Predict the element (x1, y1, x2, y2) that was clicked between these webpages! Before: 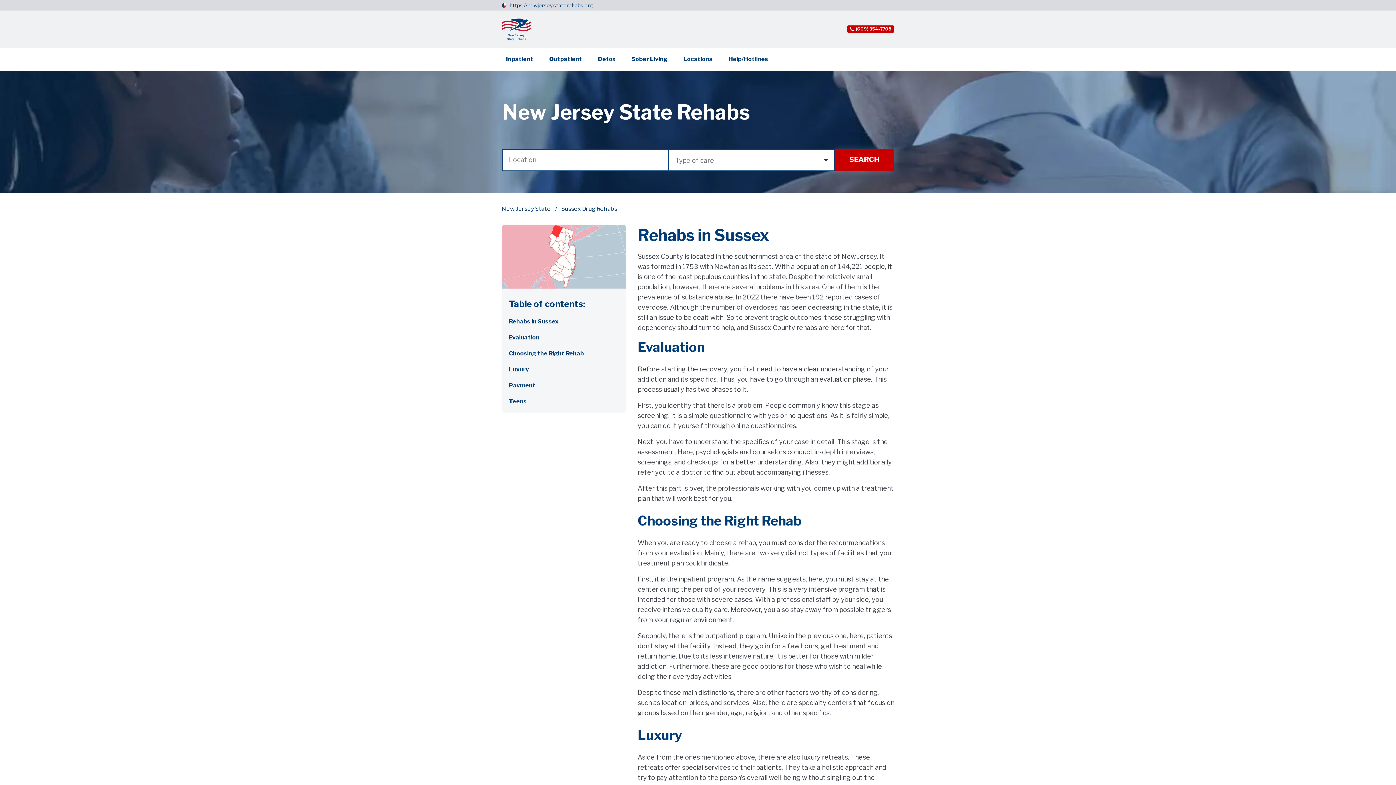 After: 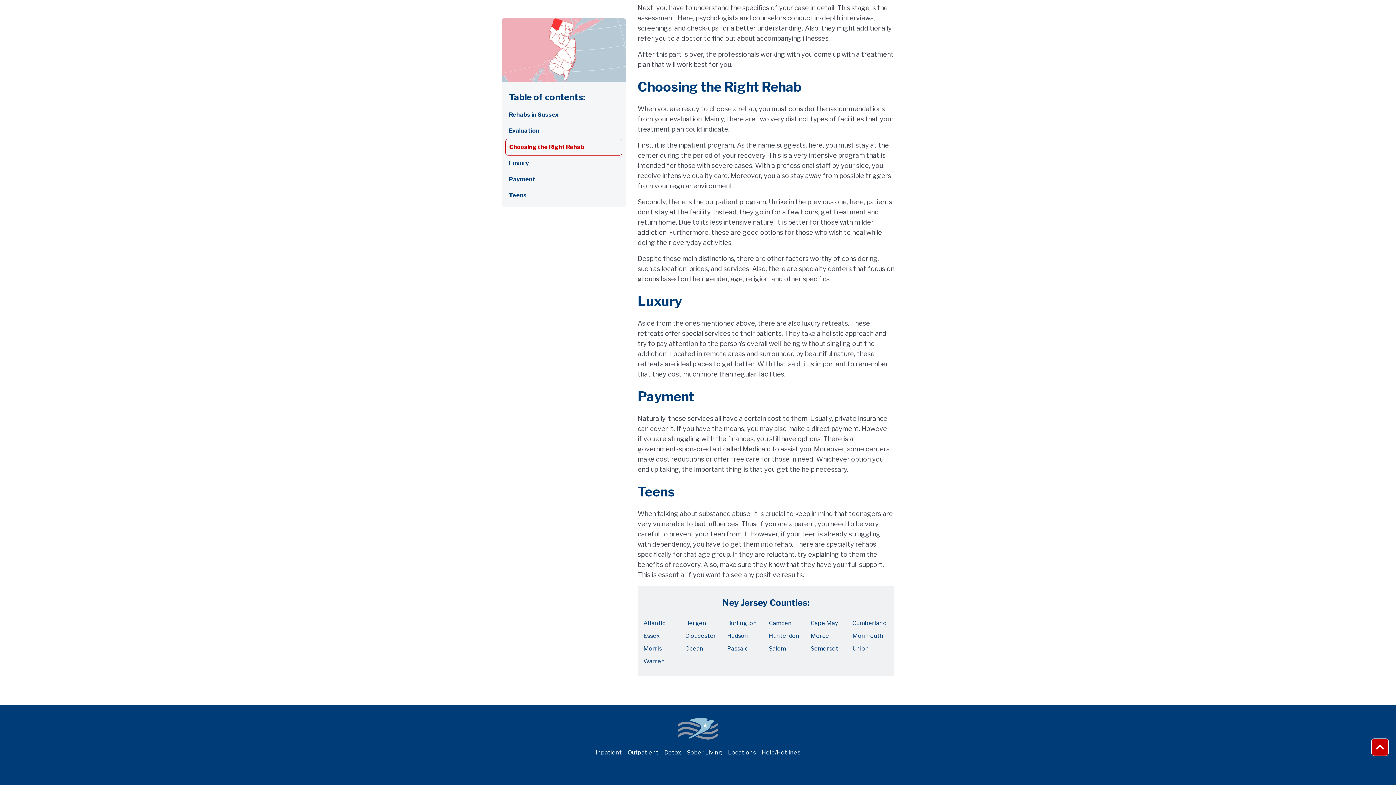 Action: bbox: (505, 345, 622, 361) label: Choosing the Right Rehab 